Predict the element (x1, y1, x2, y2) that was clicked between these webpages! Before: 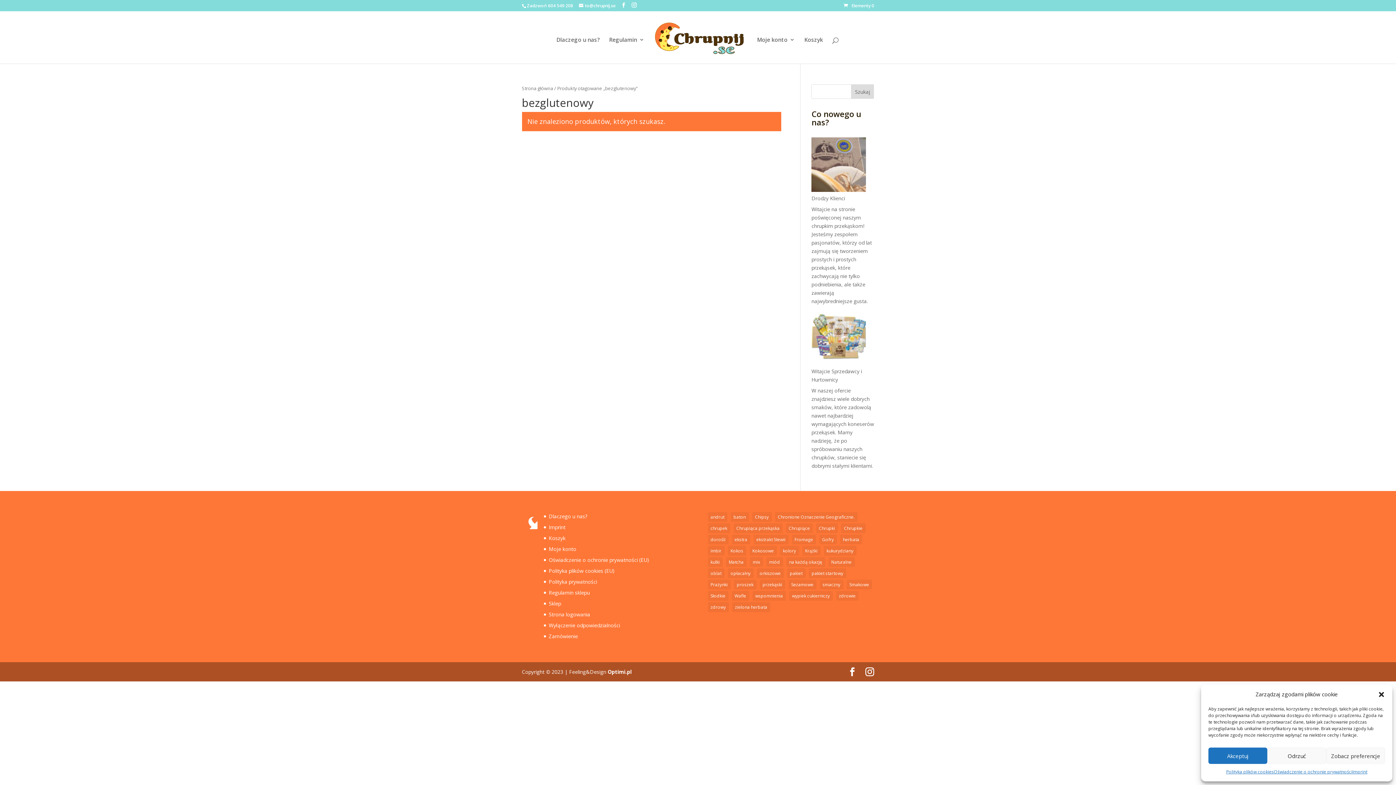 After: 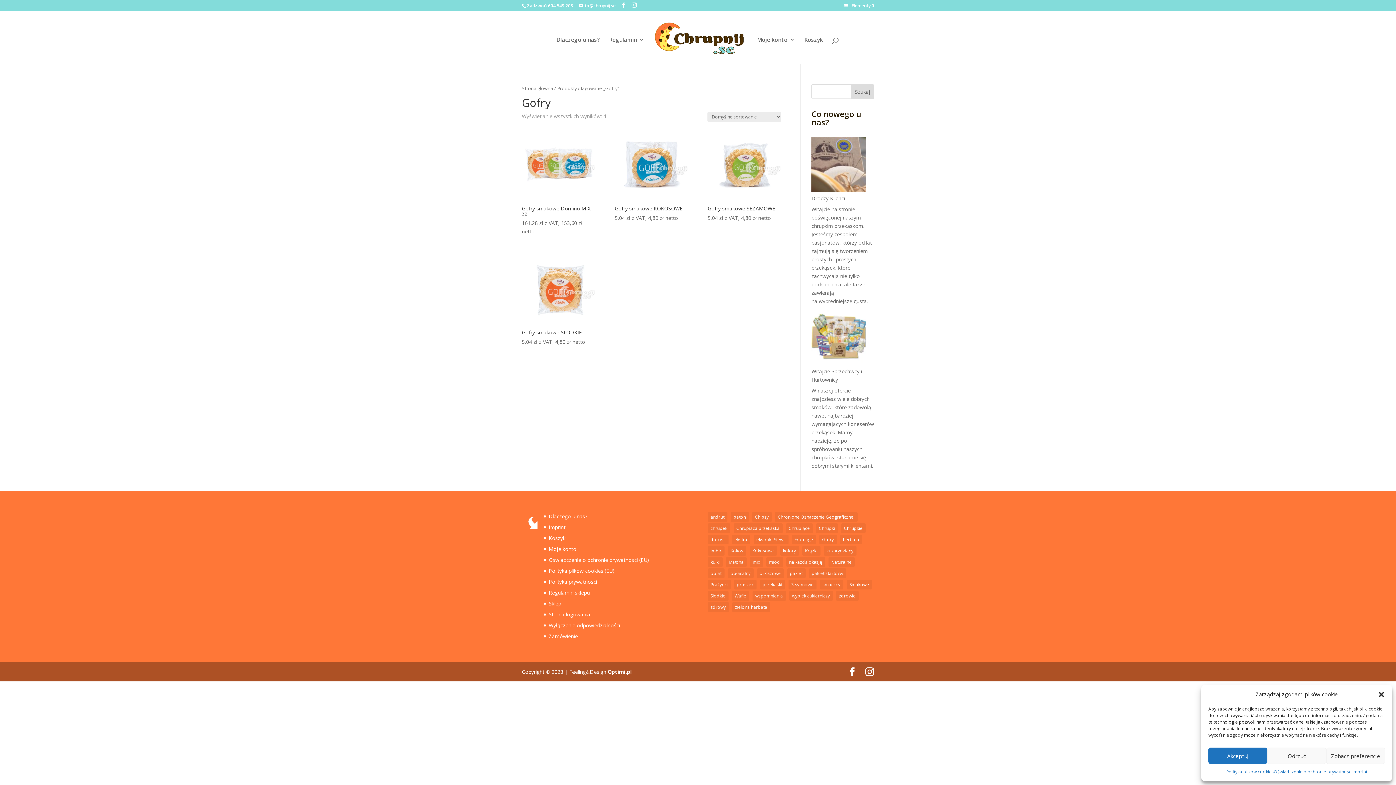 Action: label: Gofry (4 elementy) bbox: (819, 534, 836, 544)